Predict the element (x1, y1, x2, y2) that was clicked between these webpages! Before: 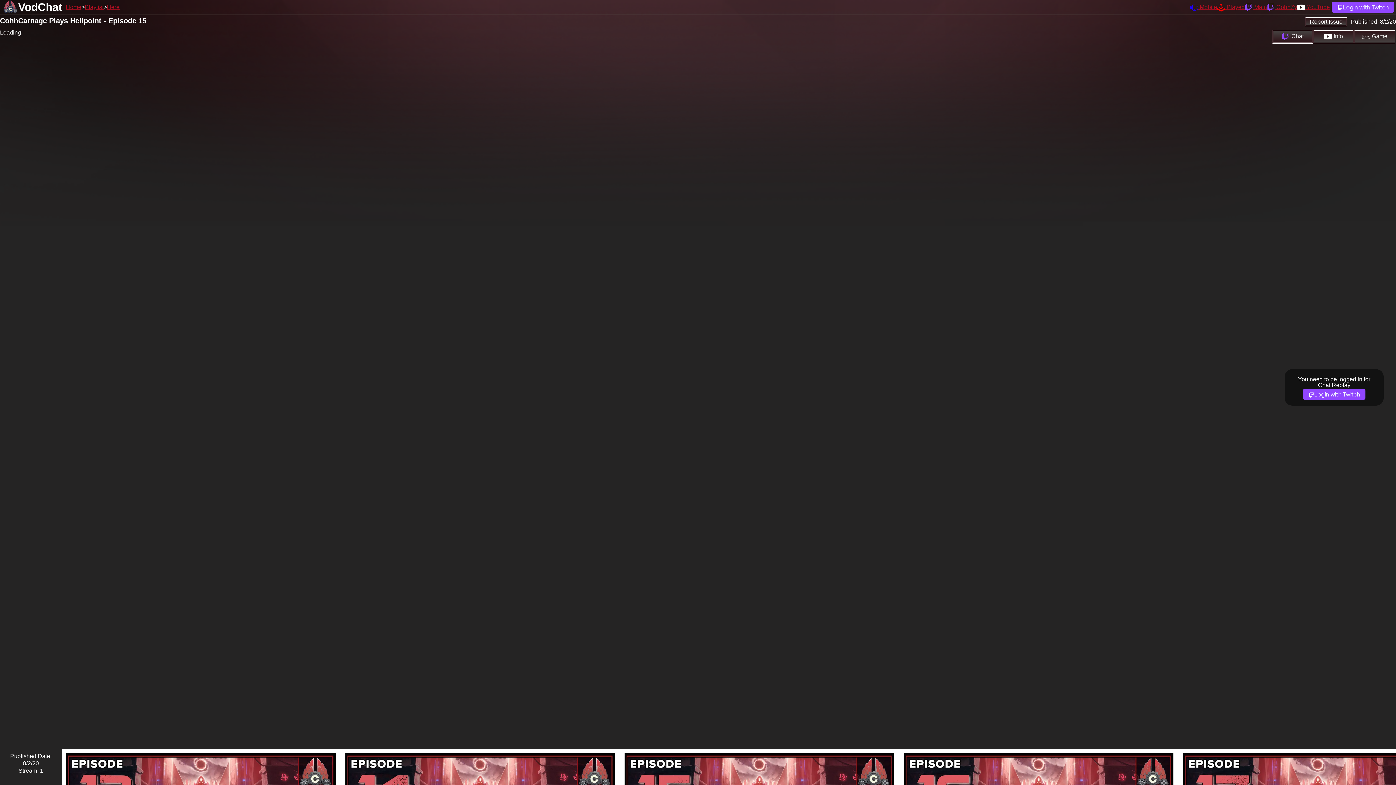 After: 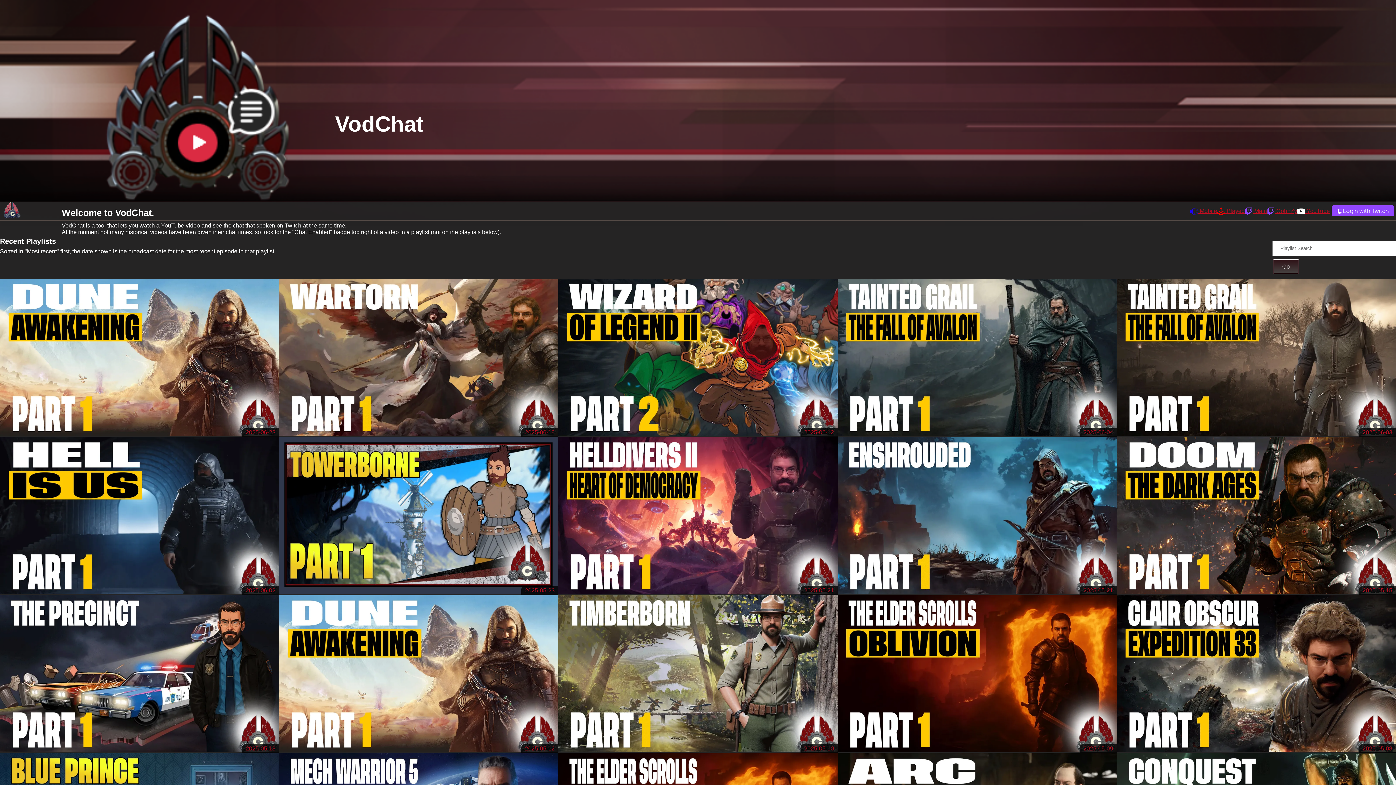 Action: bbox: (18, 1, 62, 13) label: VodChat